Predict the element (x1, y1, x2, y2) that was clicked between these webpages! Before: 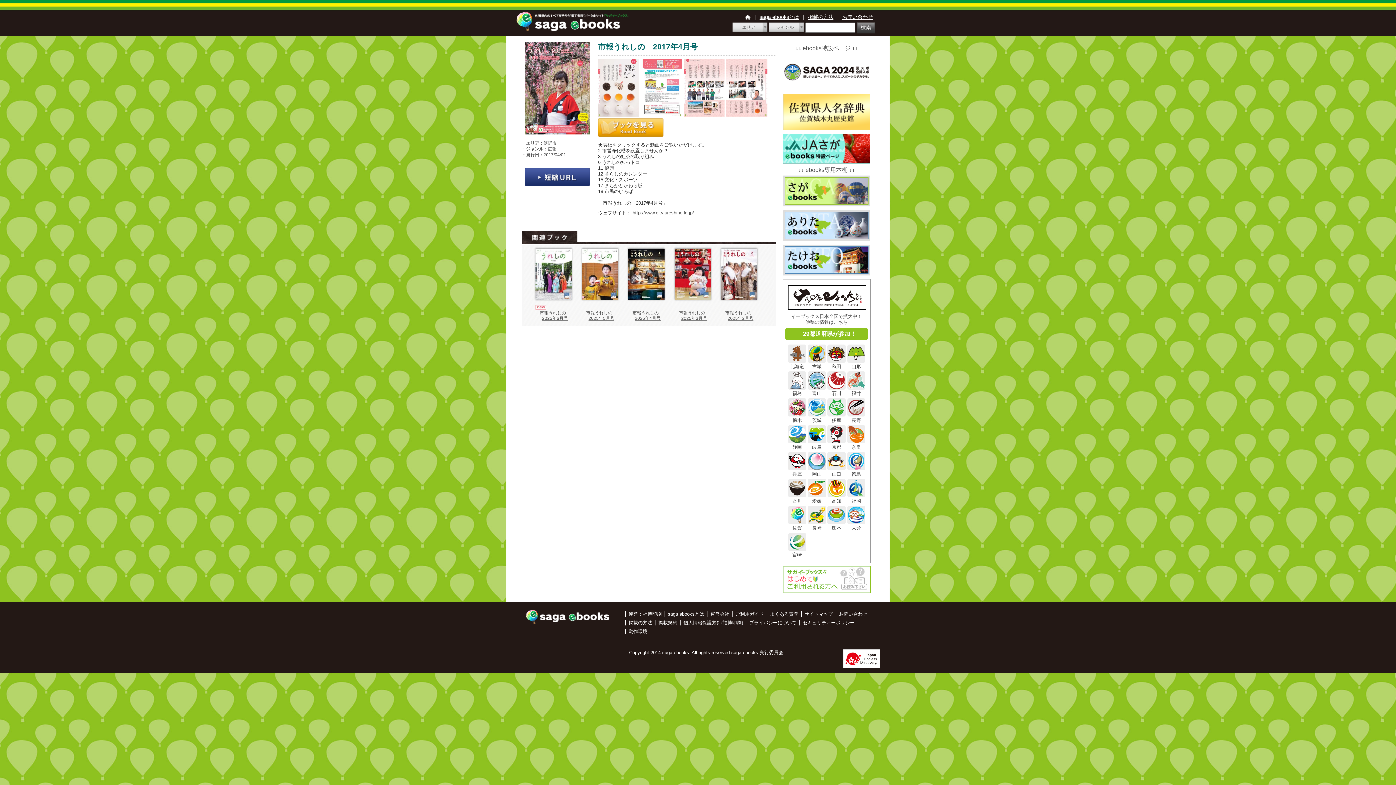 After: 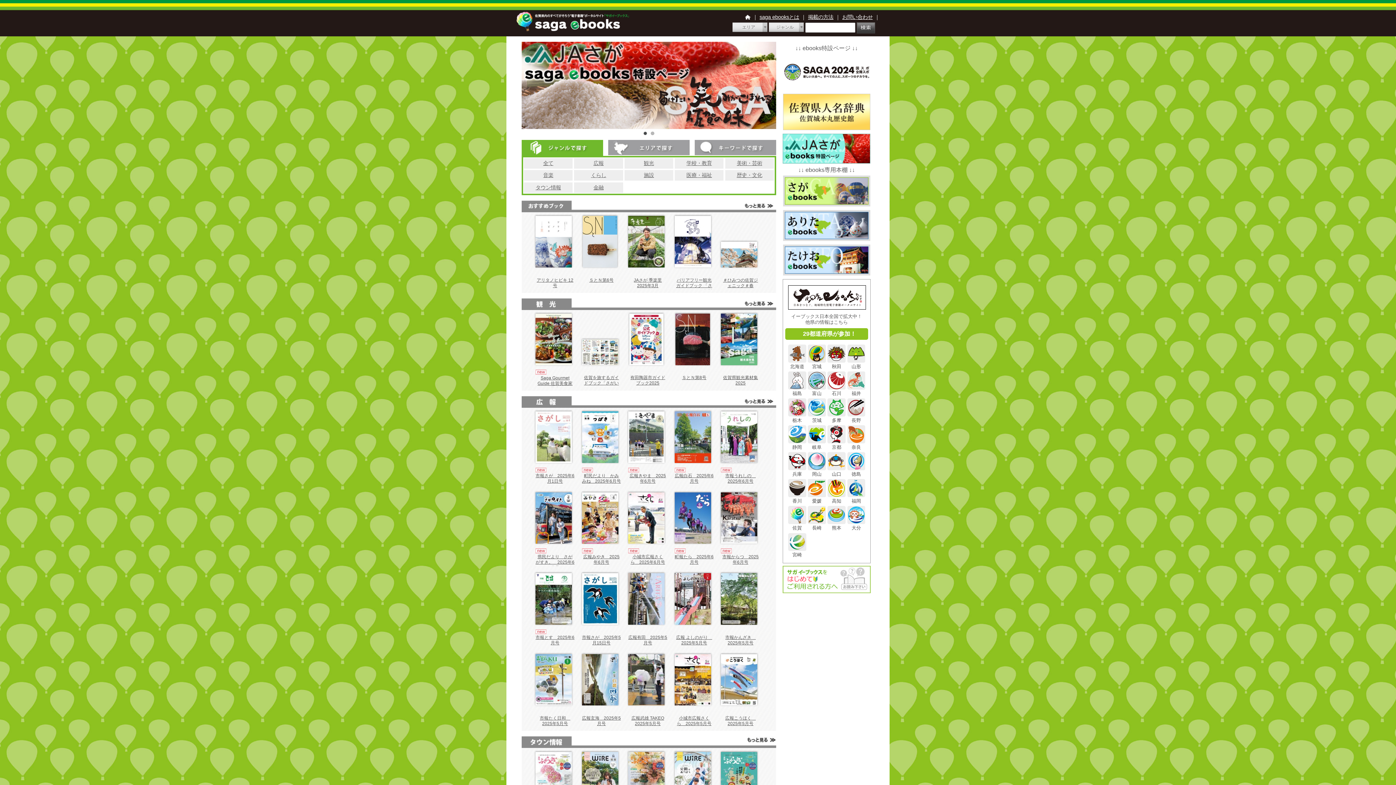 Action: bbox: (525, 620, 609, 625)